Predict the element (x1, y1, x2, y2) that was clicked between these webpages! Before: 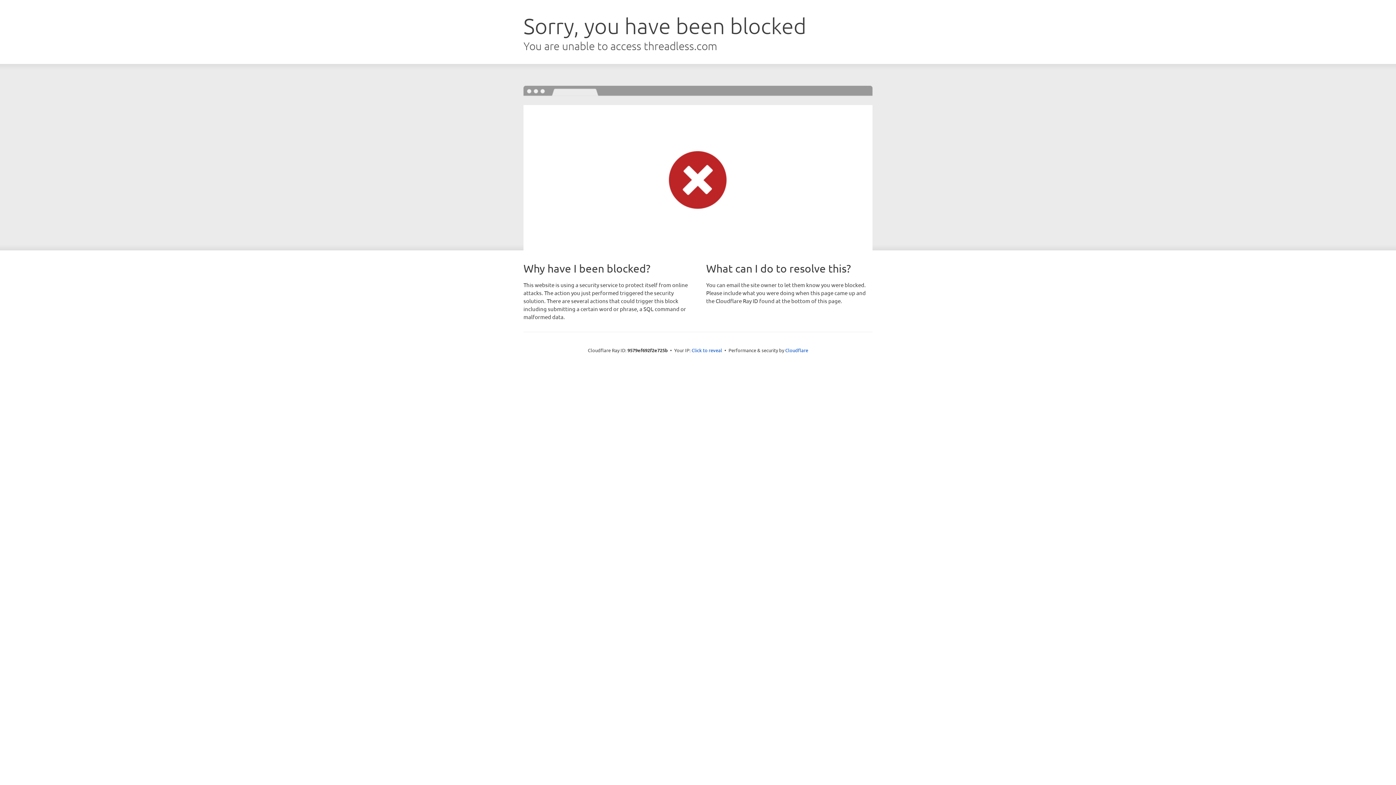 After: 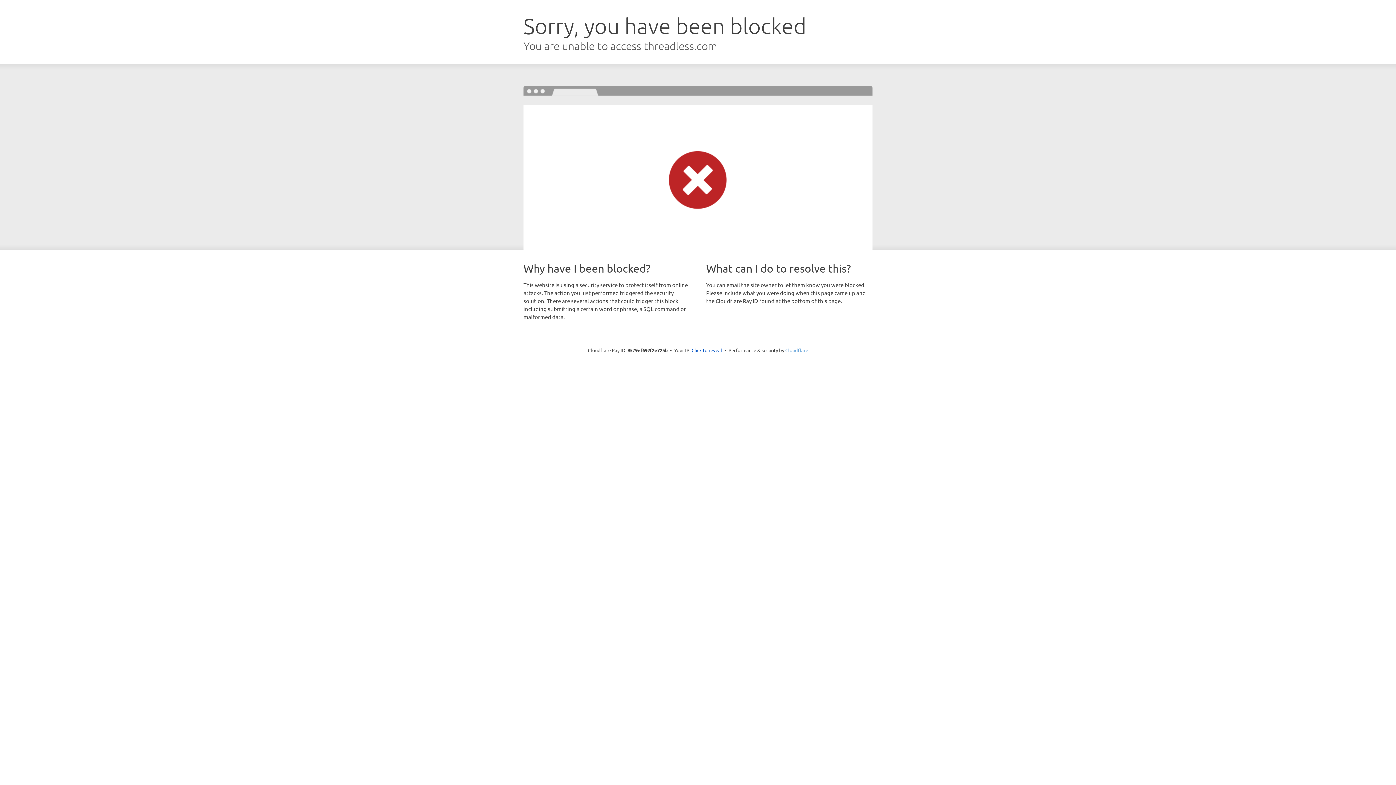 Action: label: Cloudflare bbox: (785, 347, 808, 353)